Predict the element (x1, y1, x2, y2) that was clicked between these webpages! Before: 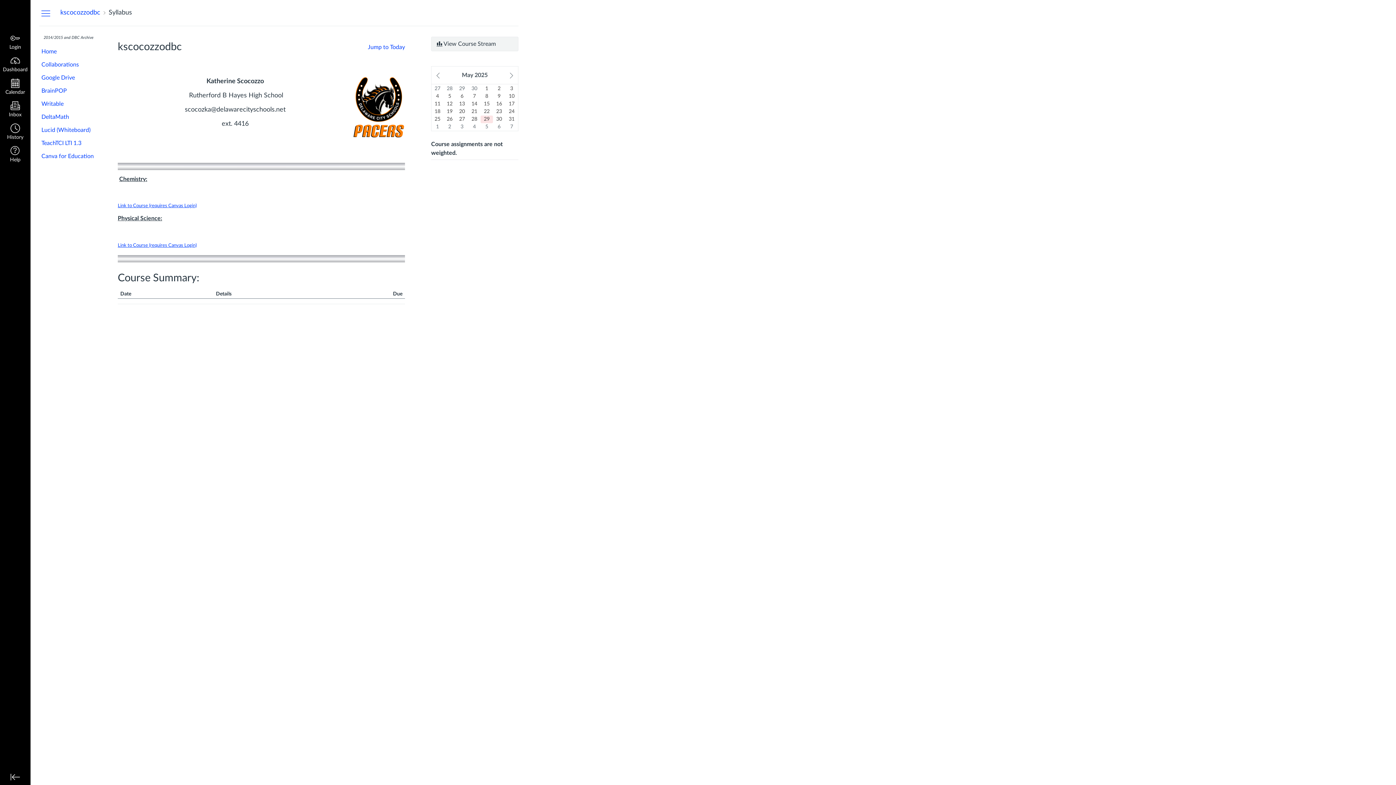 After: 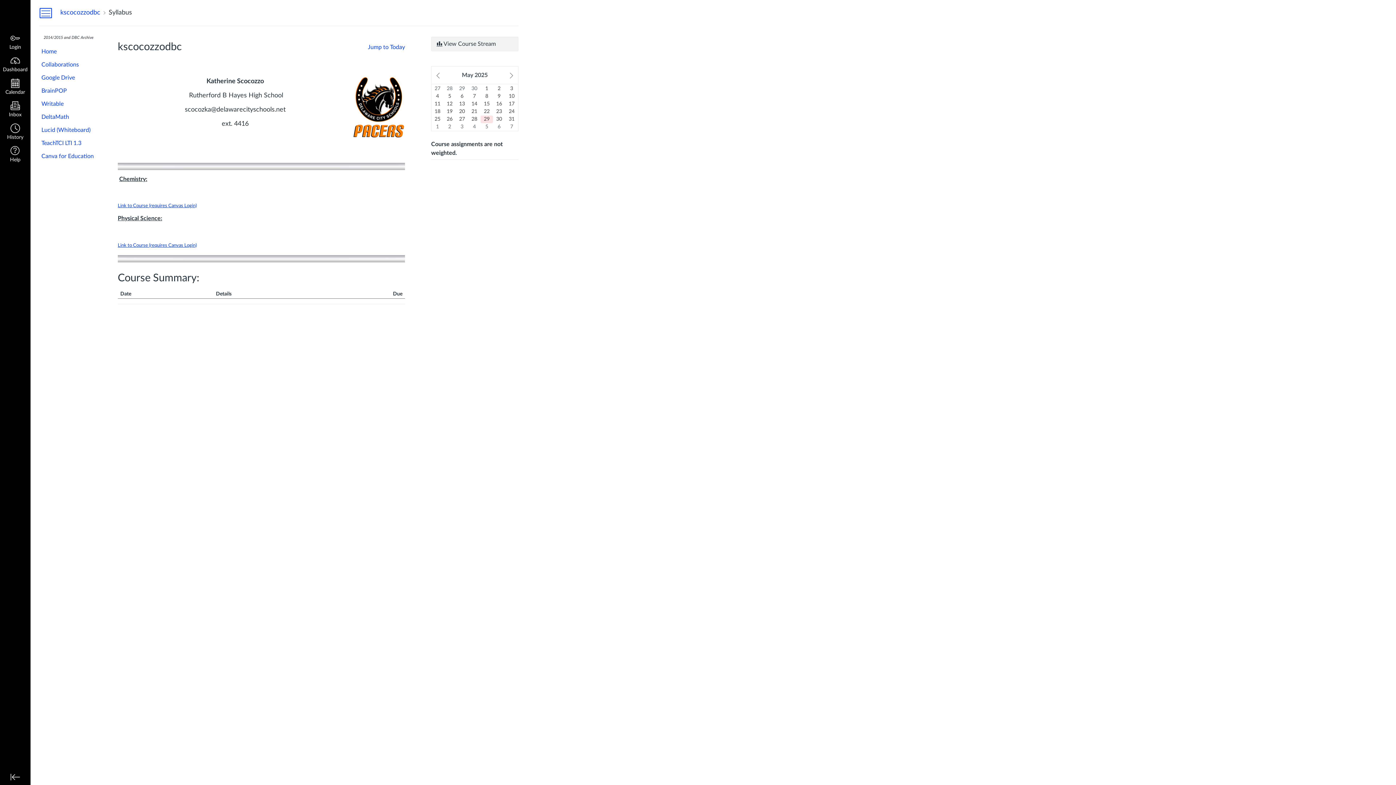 Action: bbox: (39, 7, 52, 18) label: Hide Courses Navigation Menu